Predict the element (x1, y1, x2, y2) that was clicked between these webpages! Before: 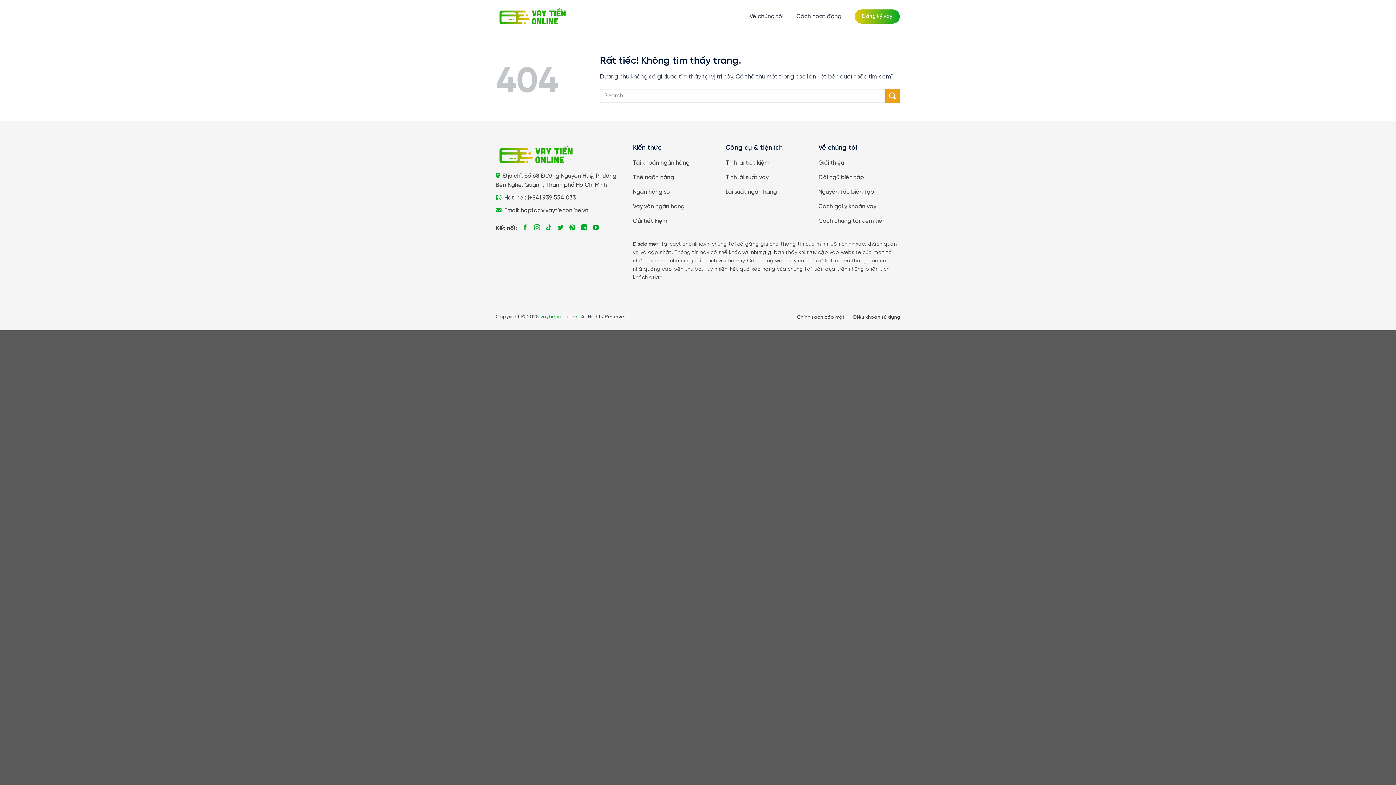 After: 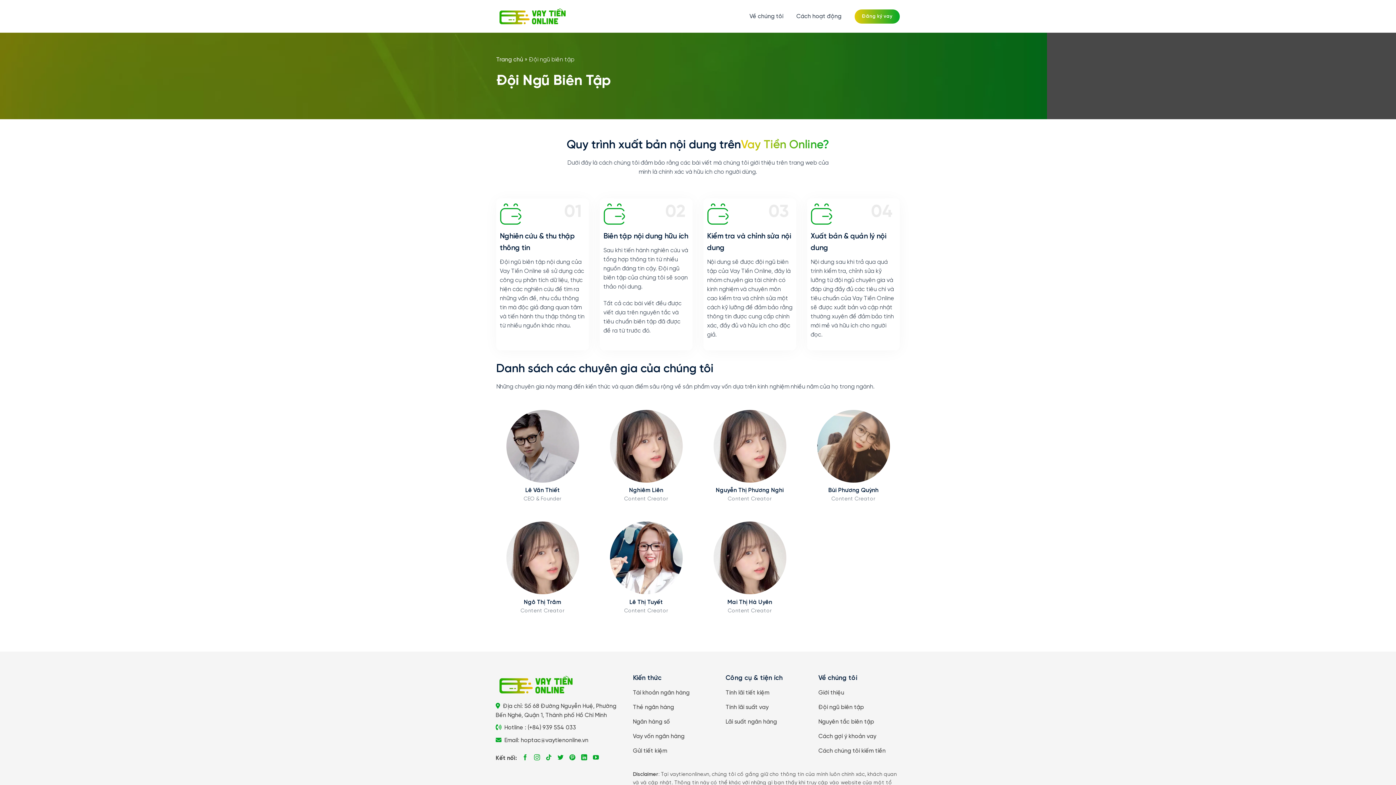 Action: label: Đội ngũ biên tập bbox: (818, 171, 900, 185)